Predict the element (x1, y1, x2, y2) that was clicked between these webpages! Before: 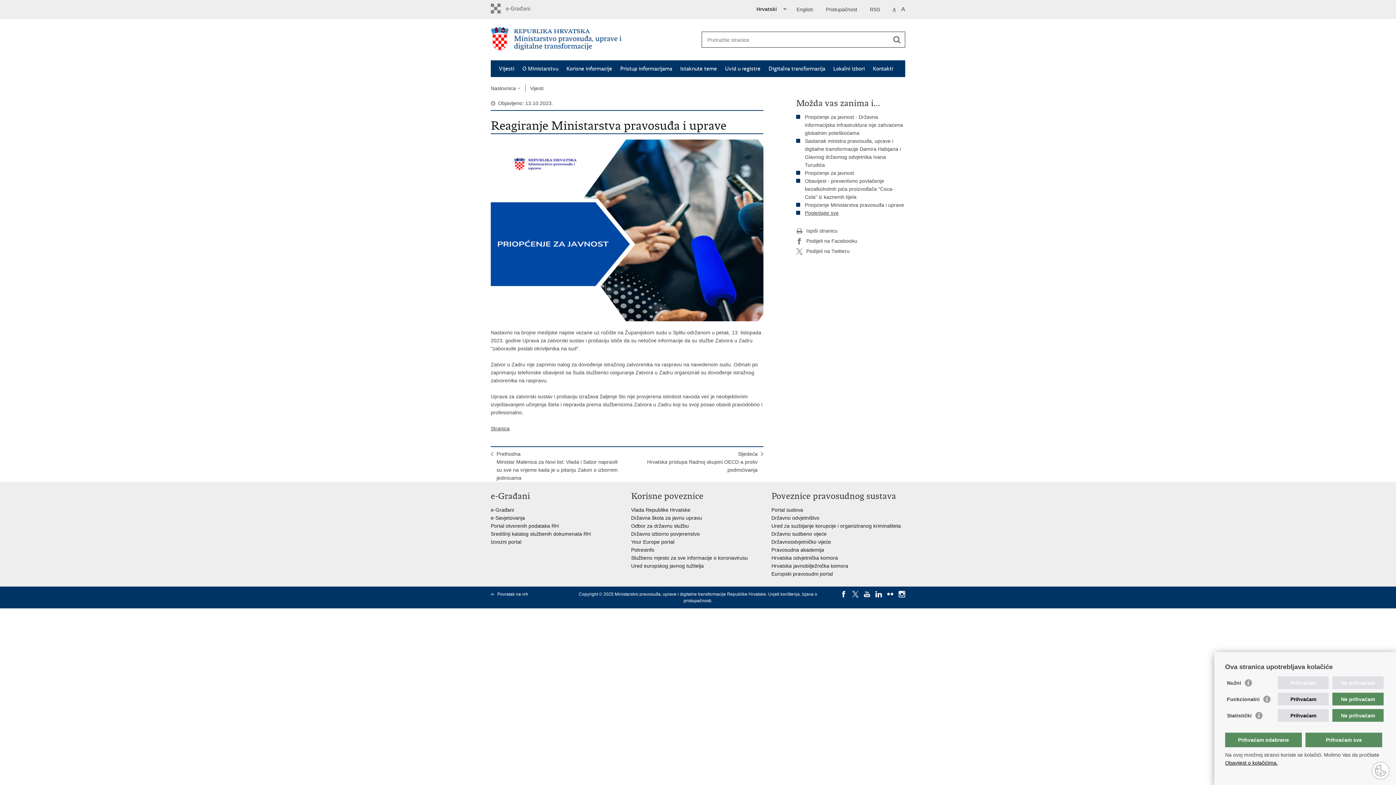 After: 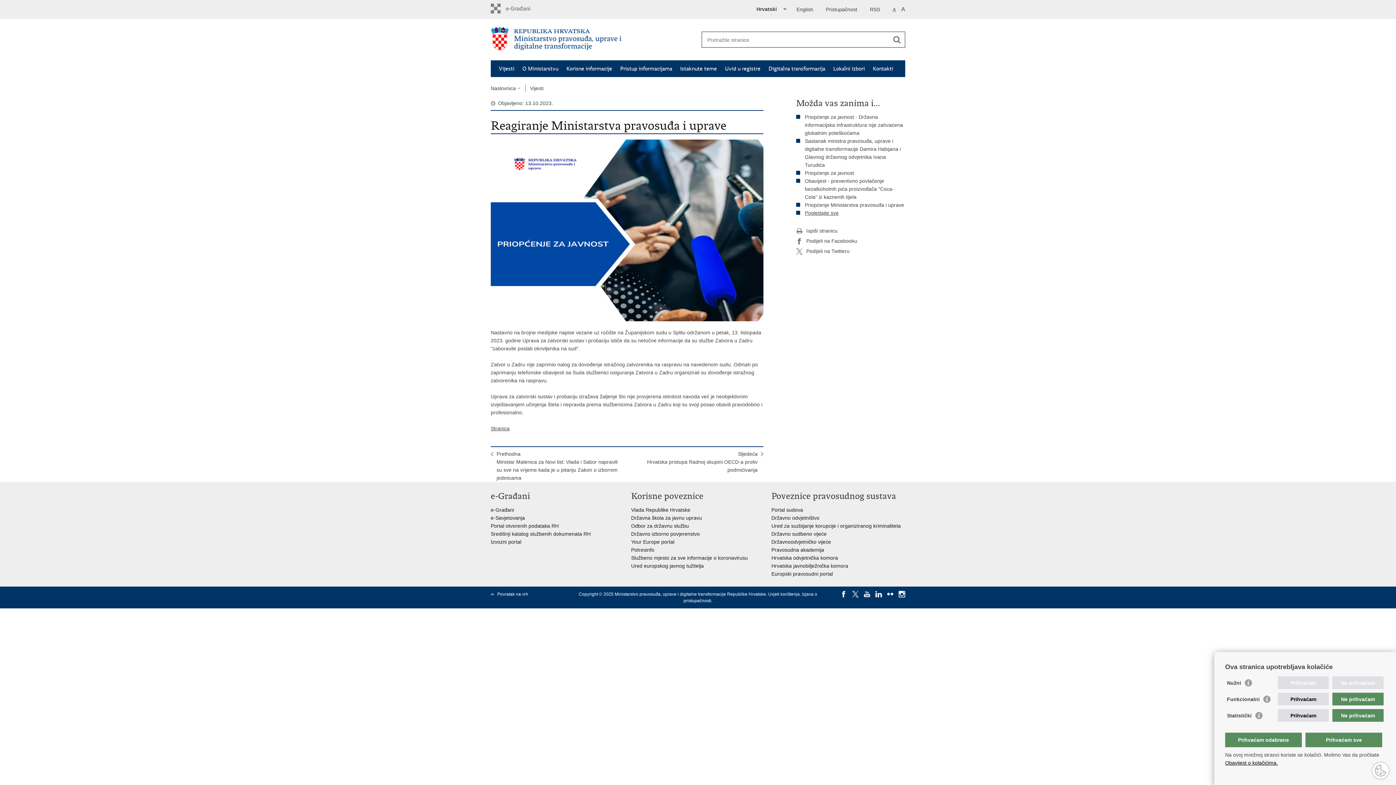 Action: bbox: (893, 5, 896, 13) label: A